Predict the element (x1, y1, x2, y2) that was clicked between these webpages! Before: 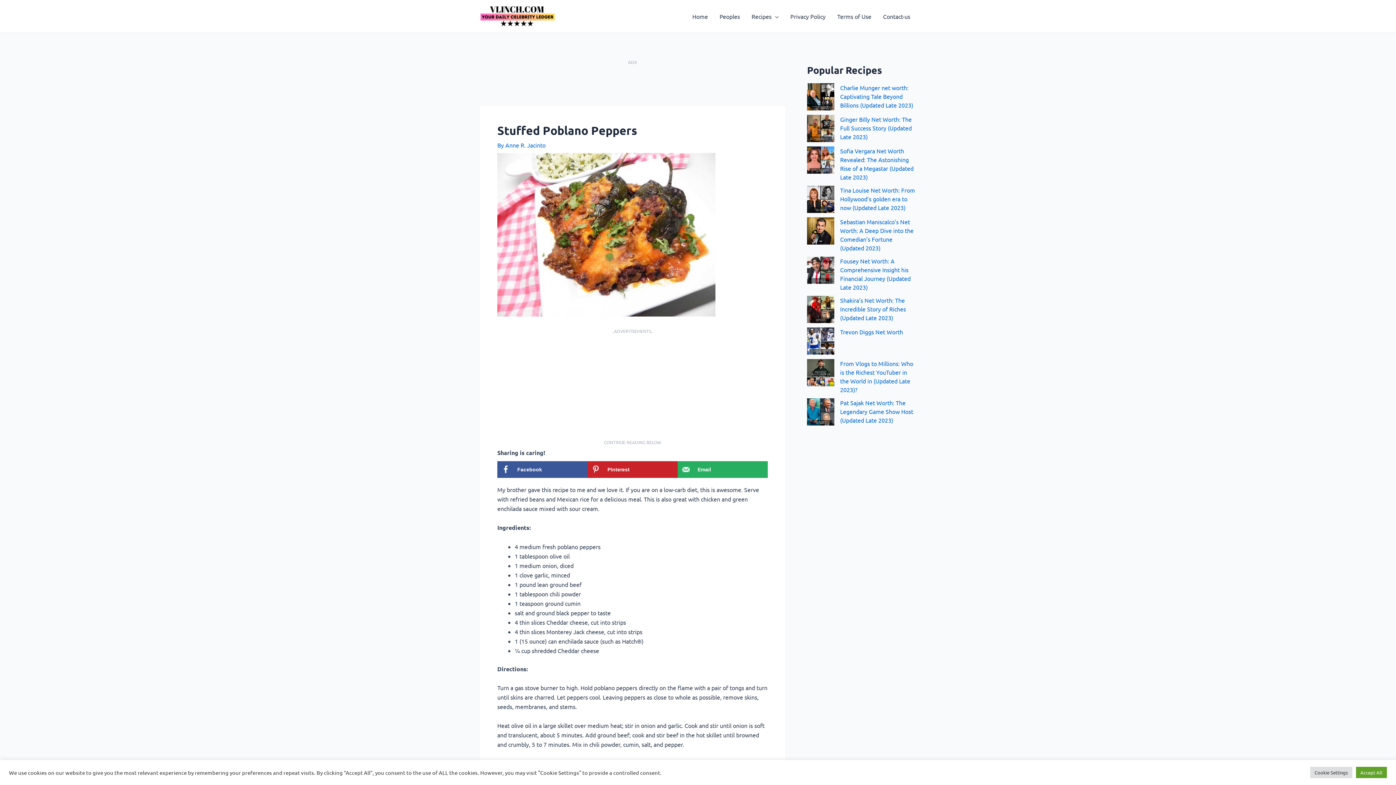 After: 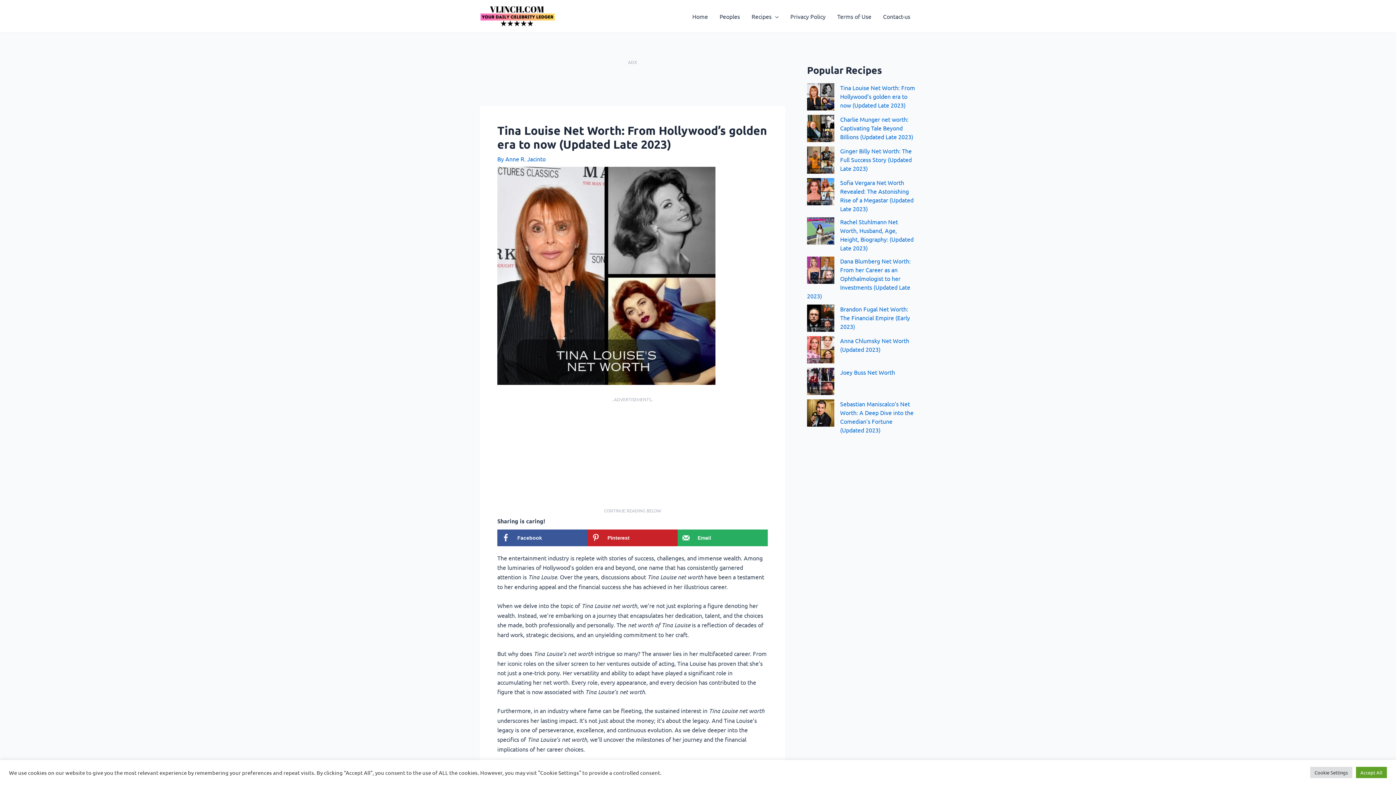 Action: bbox: (840, 186, 915, 211) label: Tina Louise Net Worth: From Hollywood’s golden era to now (Updated Late 2023)